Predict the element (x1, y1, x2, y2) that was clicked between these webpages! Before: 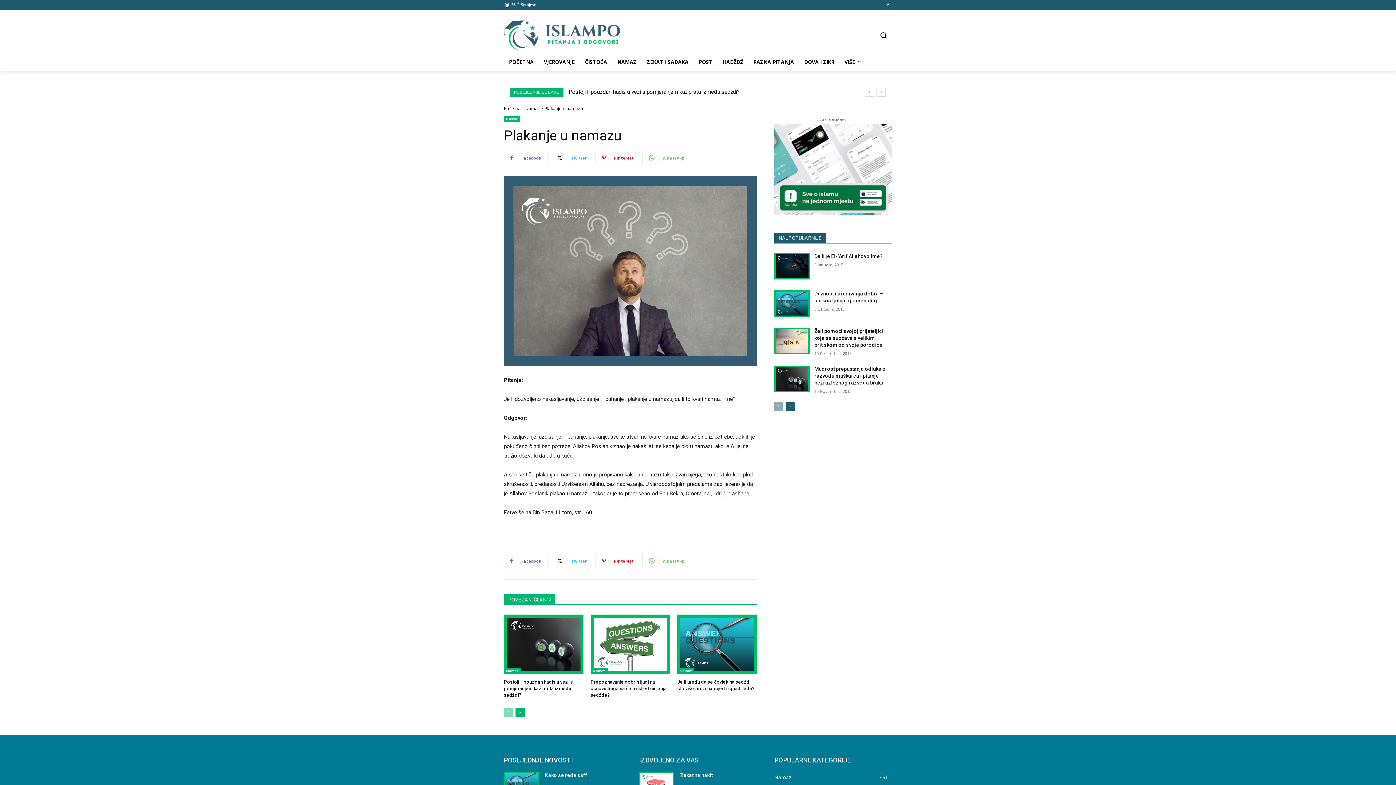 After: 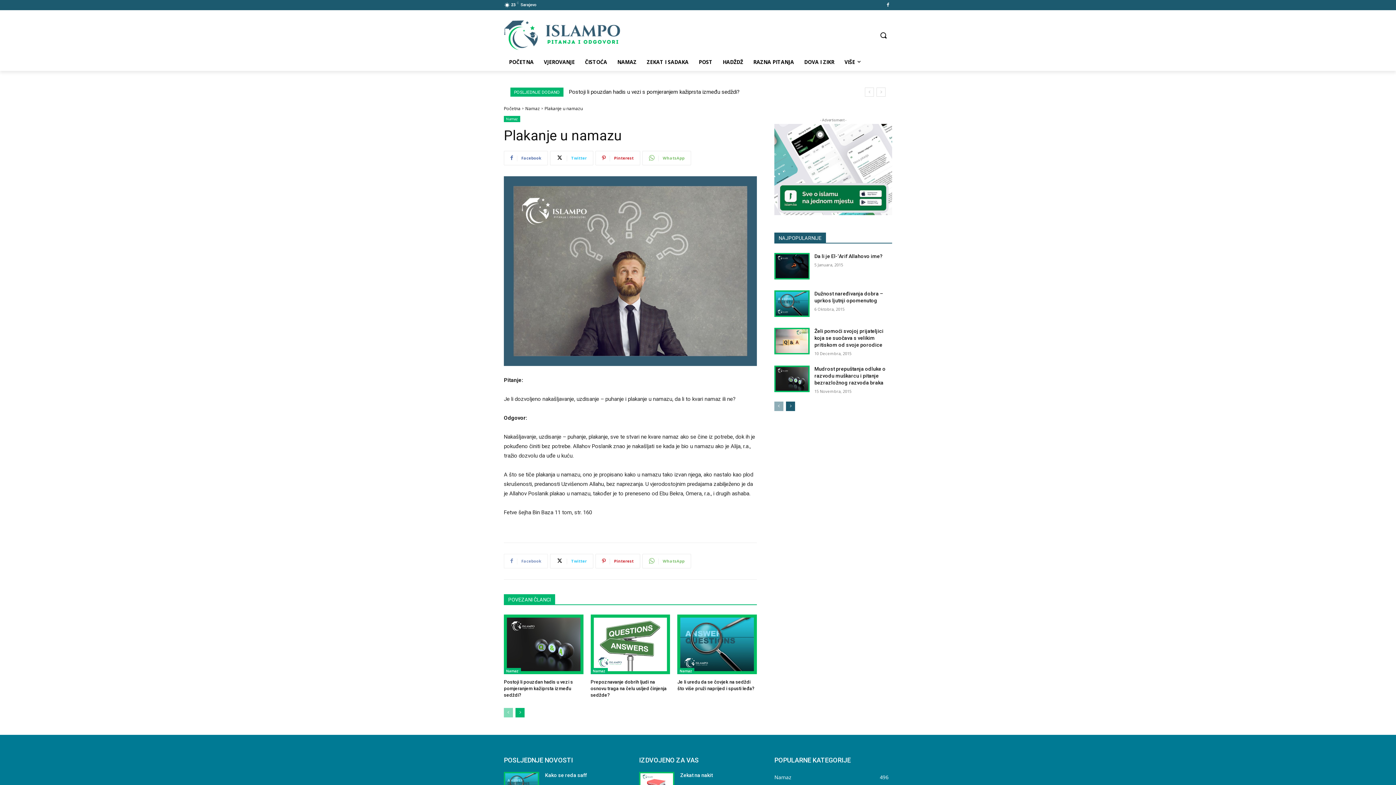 Action: bbox: (504, 554, 548, 568) label: Facebook